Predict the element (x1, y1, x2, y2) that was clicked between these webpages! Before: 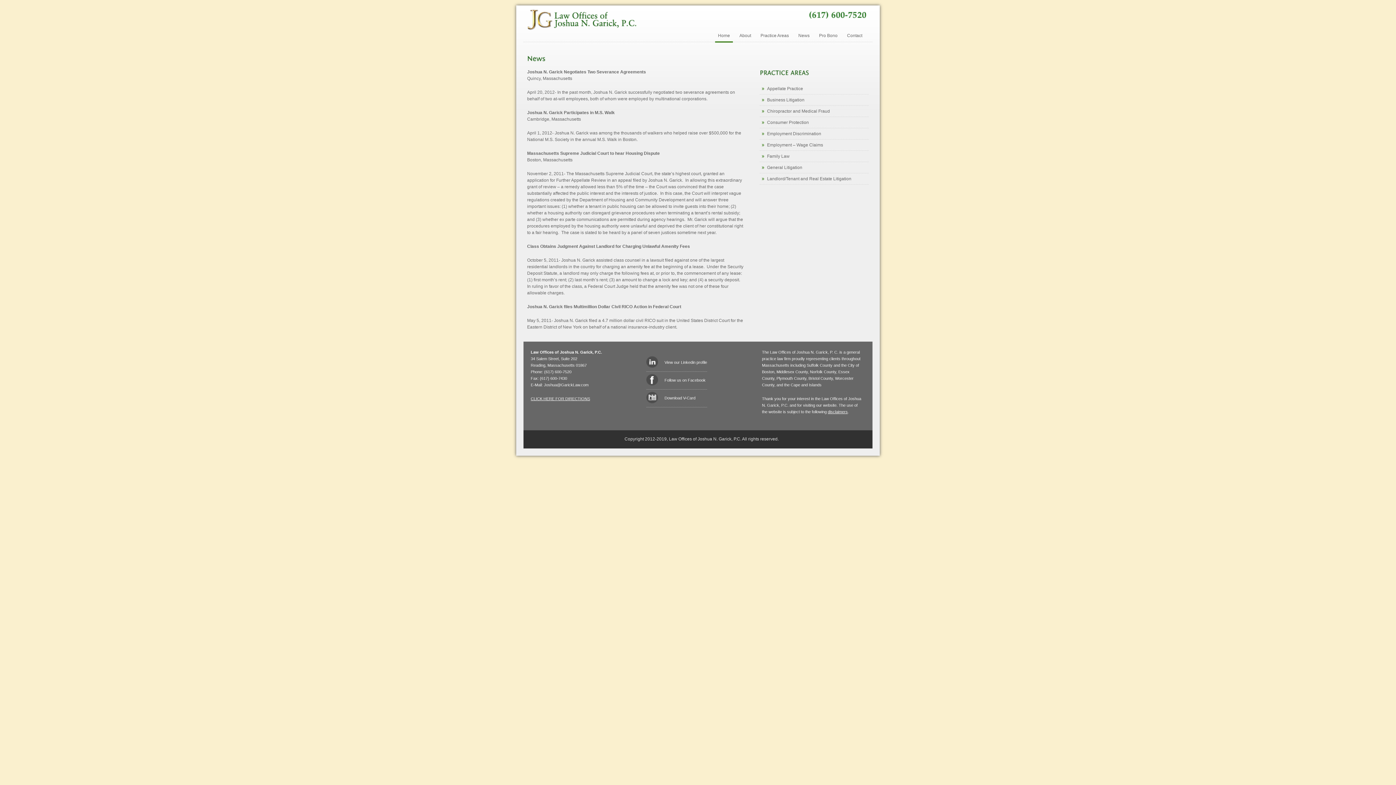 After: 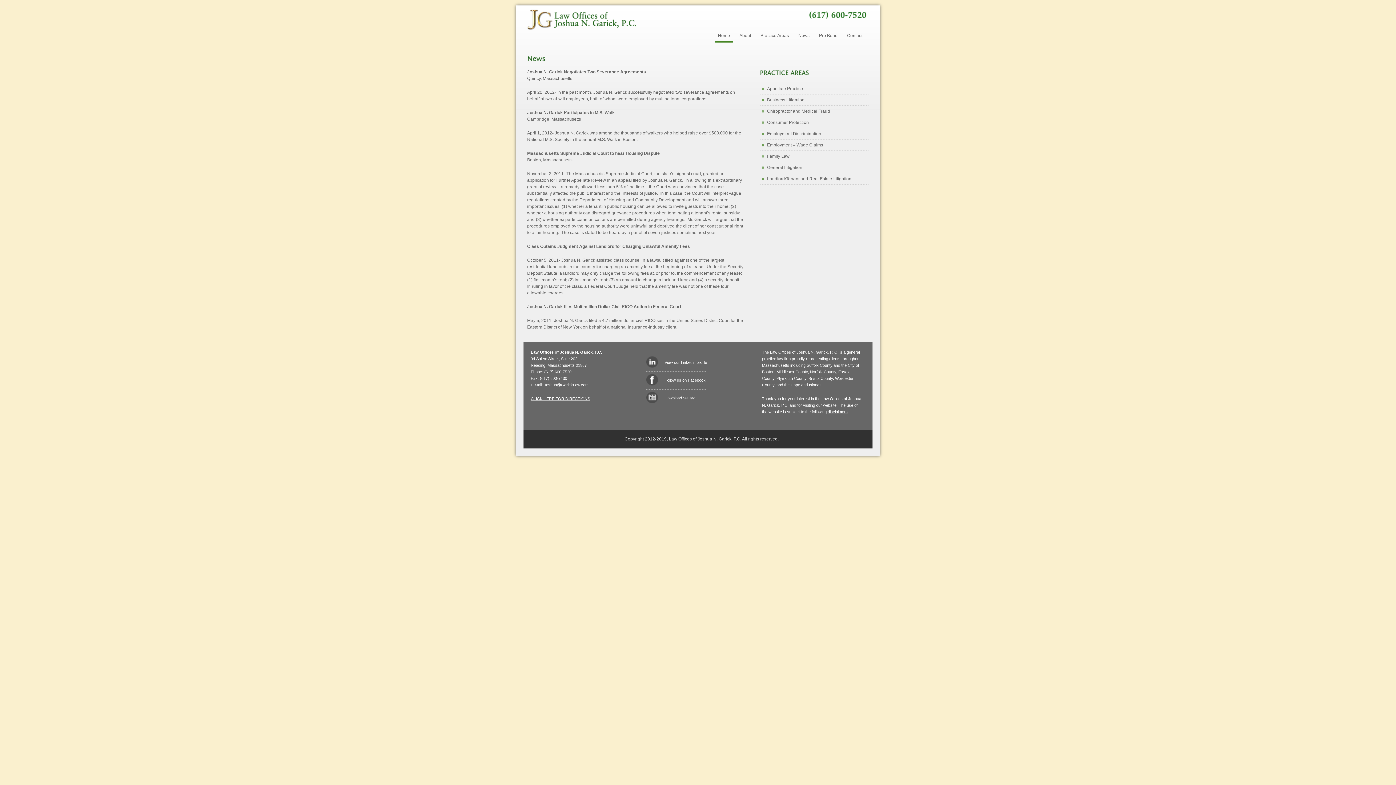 Action: bbox: (646, 395, 658, 400)